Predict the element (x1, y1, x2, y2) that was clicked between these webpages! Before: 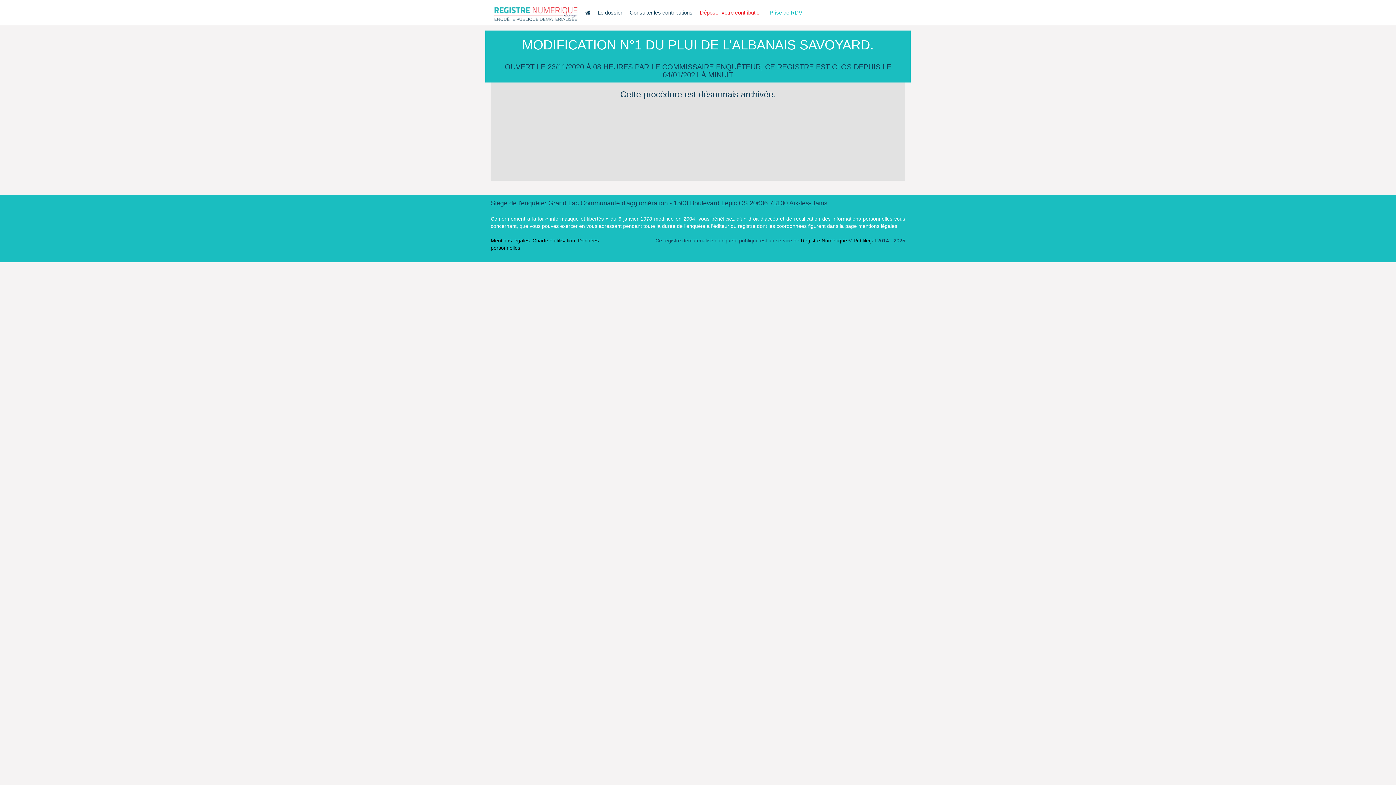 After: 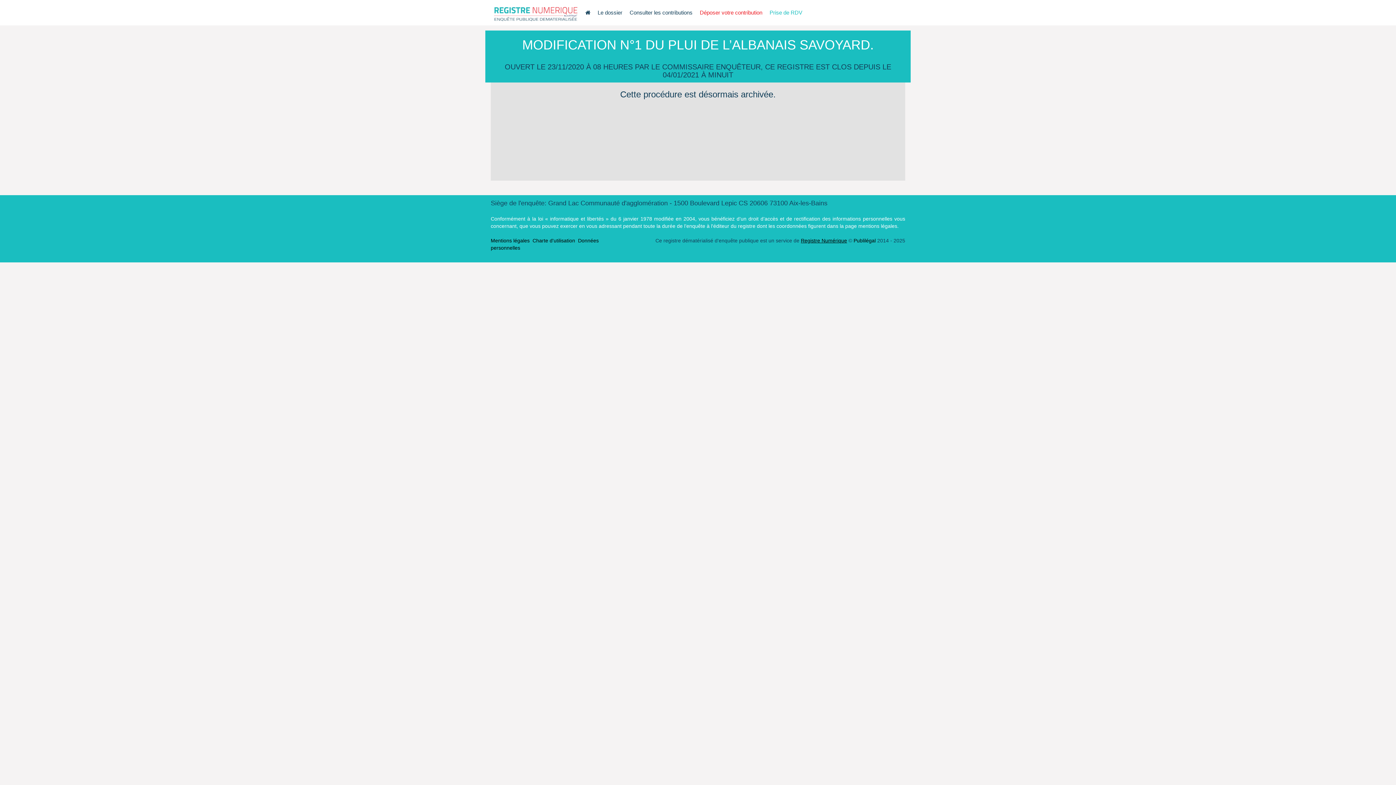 Action: bbox: (801, 237, 847, 243) label: Registre Numérique